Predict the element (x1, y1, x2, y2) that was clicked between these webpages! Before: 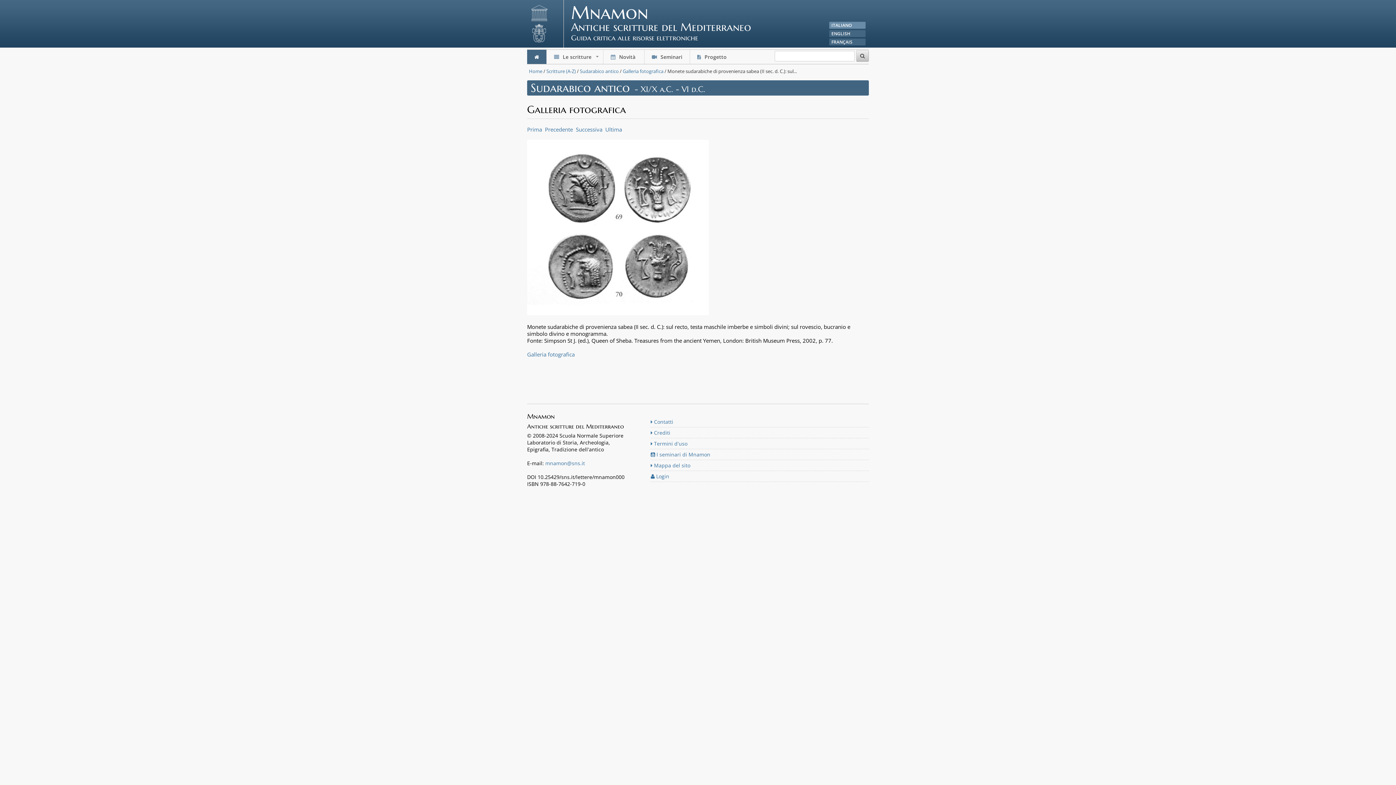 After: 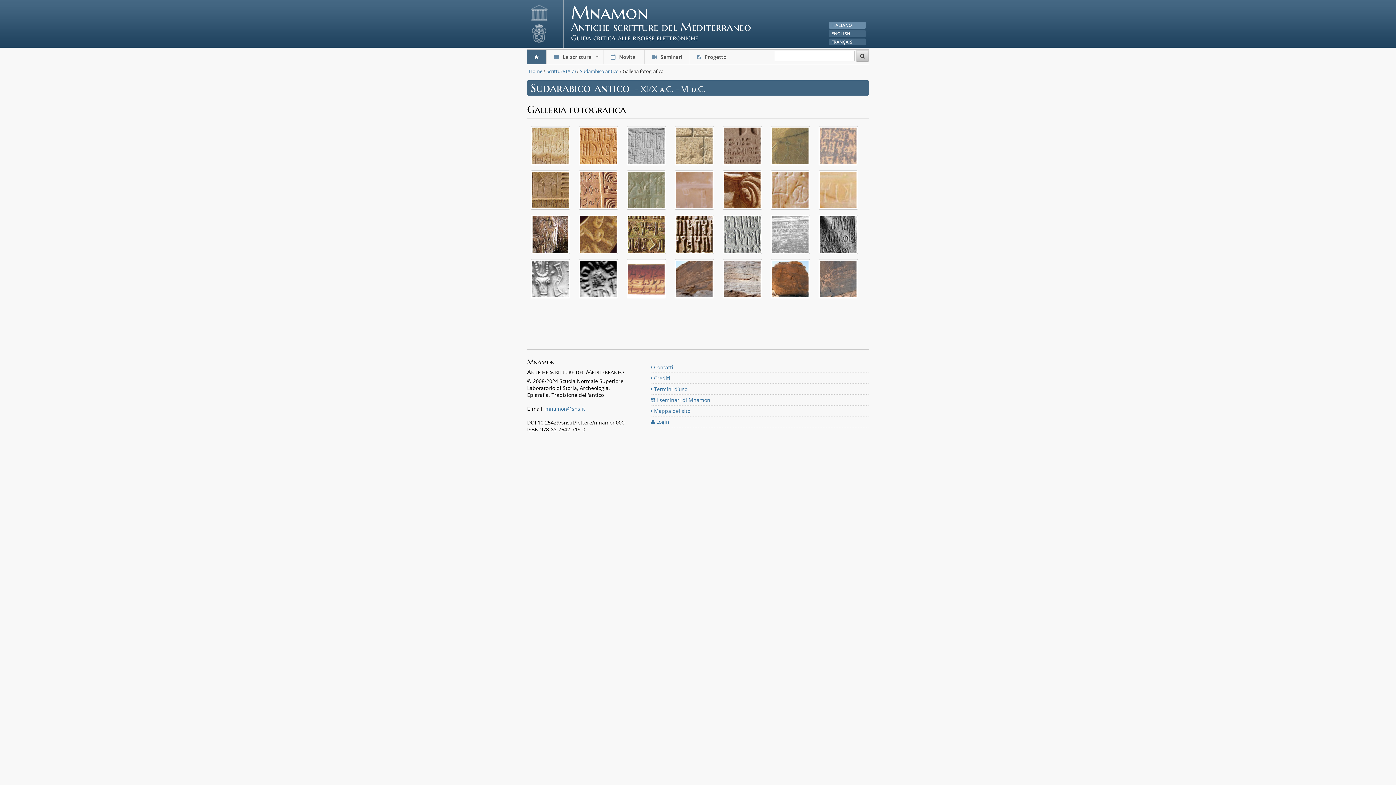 Action: label: Galleria fotografica bbox: (622, 68, 663, 74)